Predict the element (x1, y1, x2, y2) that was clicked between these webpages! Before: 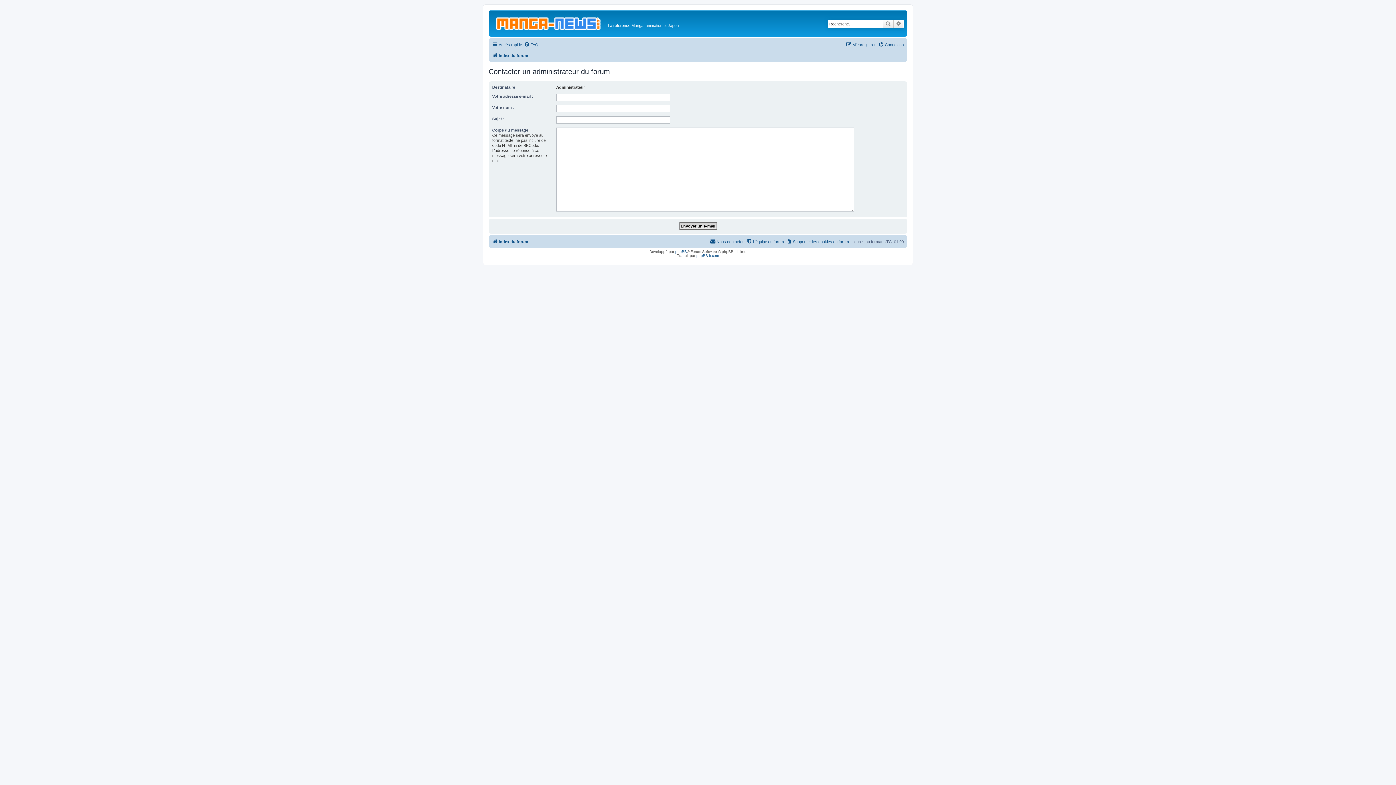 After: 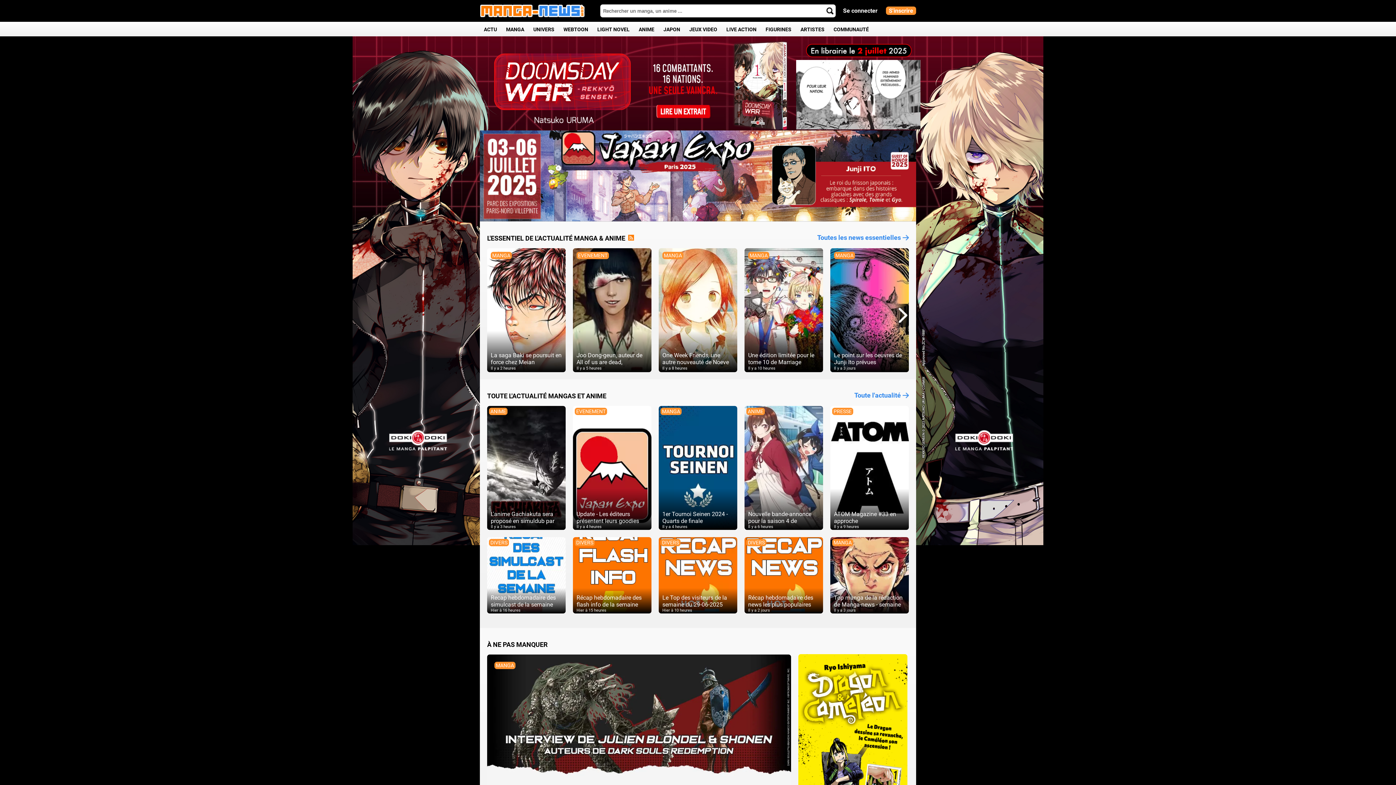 Action: bbox: (490, 22, 608, 34)